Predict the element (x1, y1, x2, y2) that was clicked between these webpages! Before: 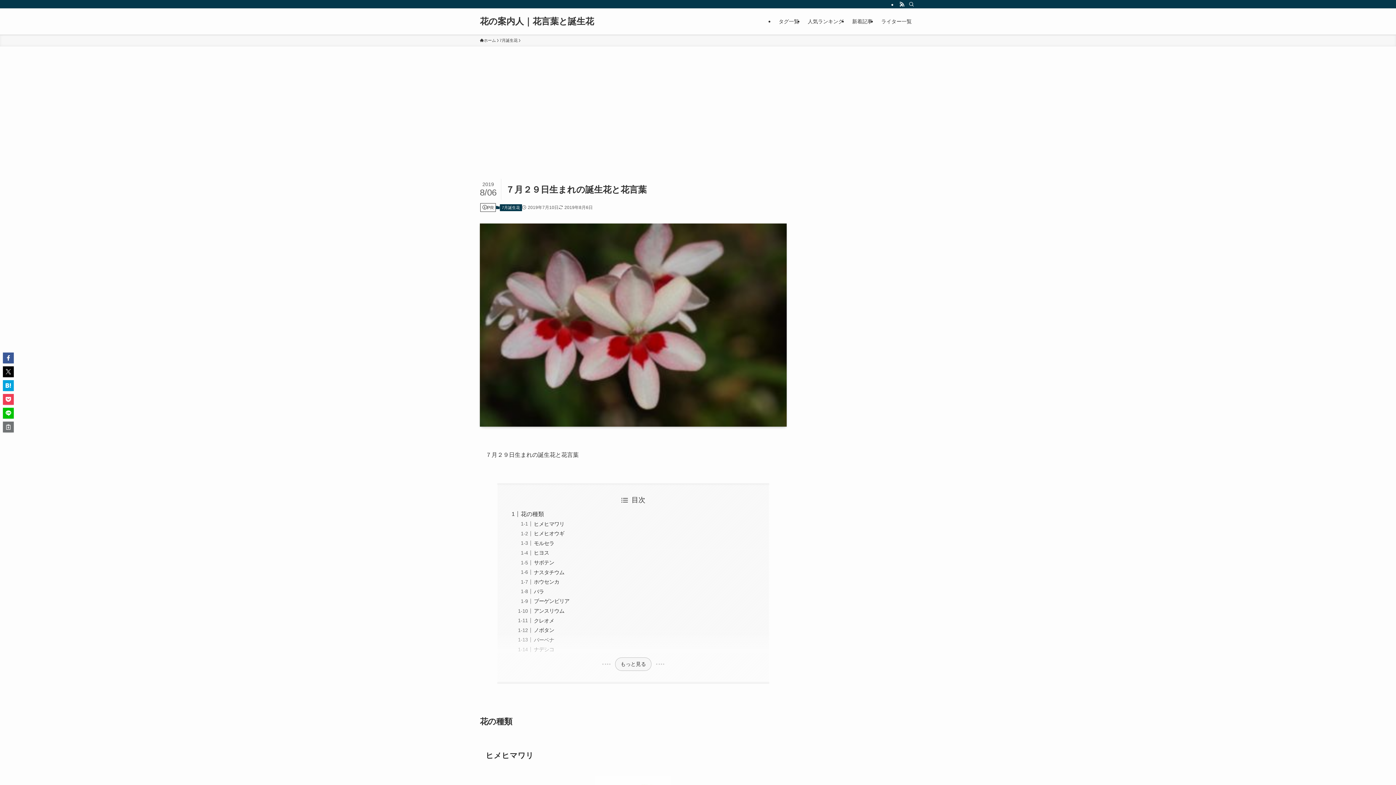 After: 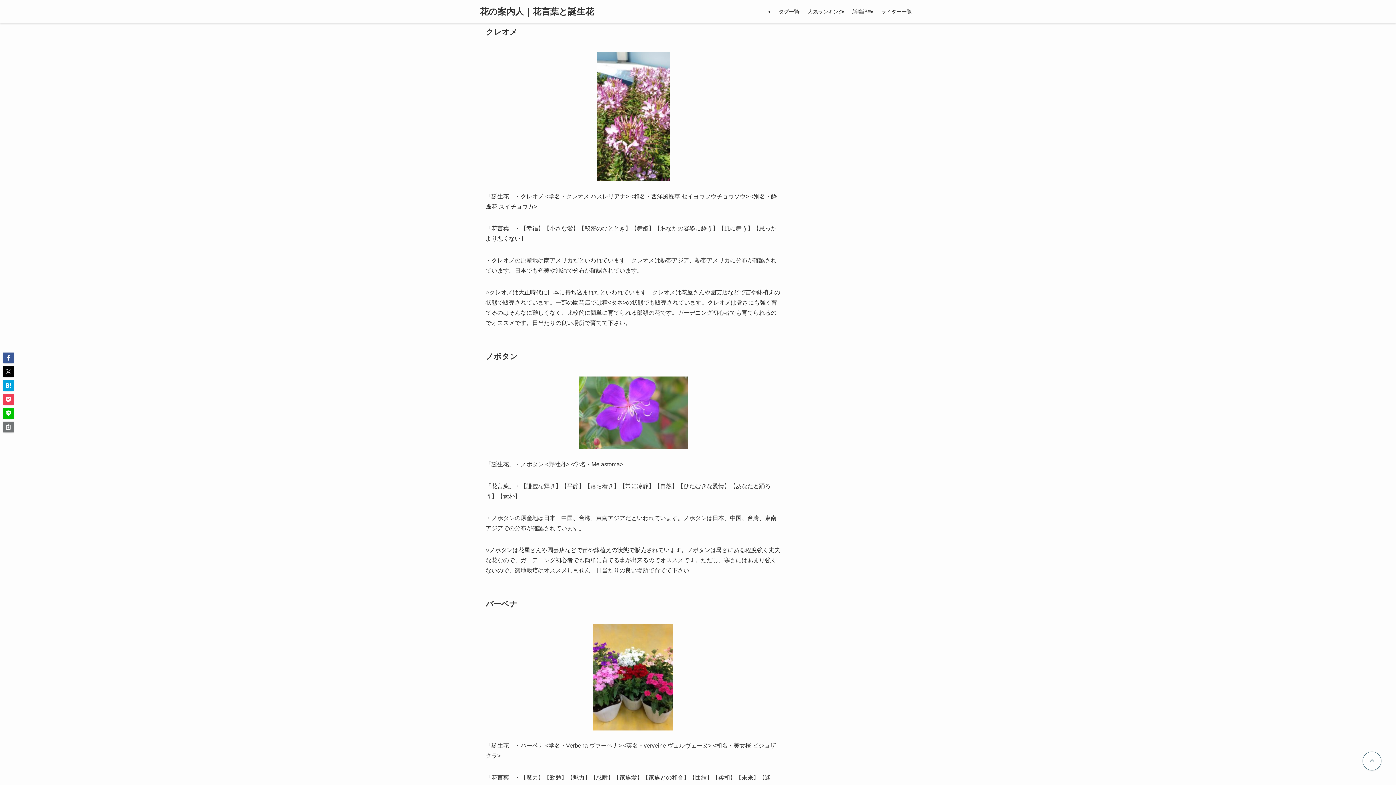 Action: bbox: (533, 618, 554, 623) label: クレオメ